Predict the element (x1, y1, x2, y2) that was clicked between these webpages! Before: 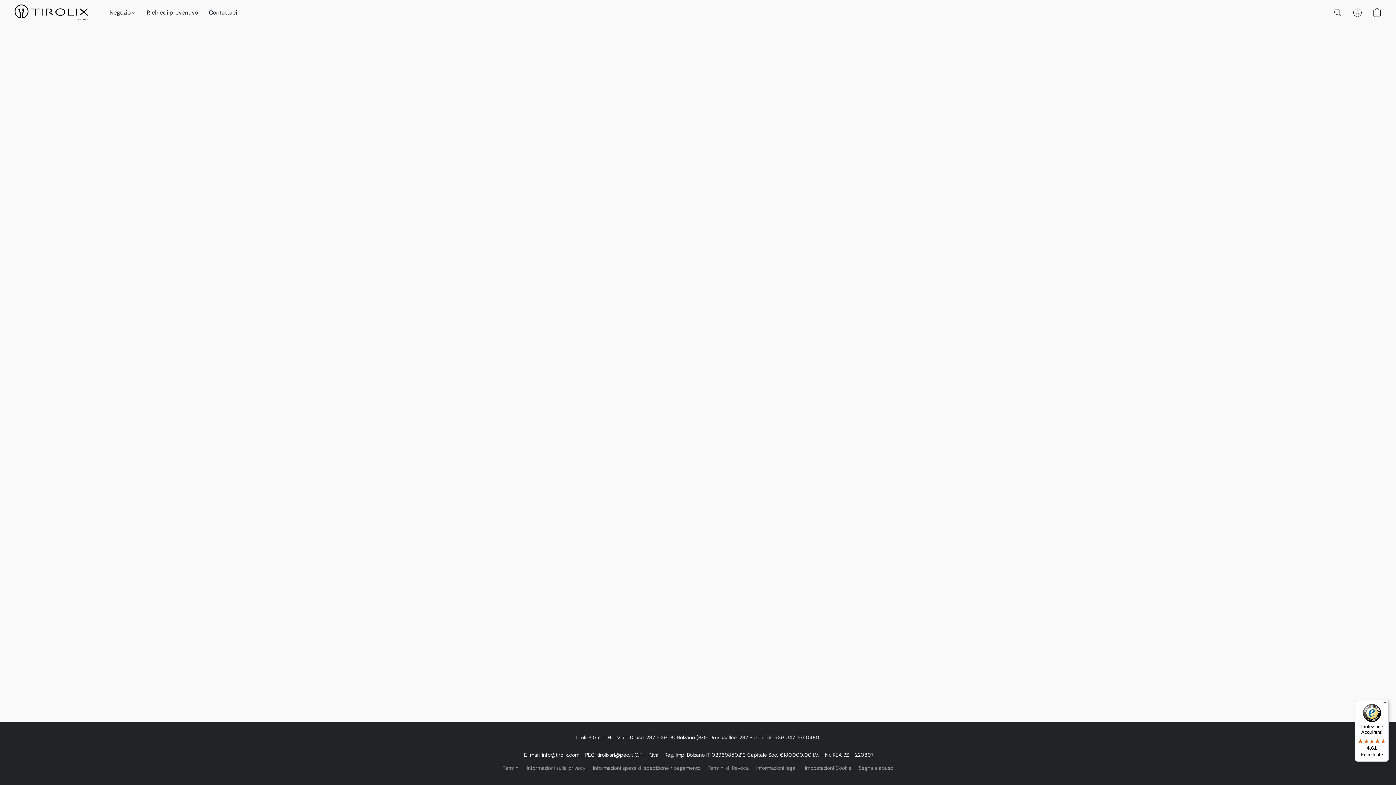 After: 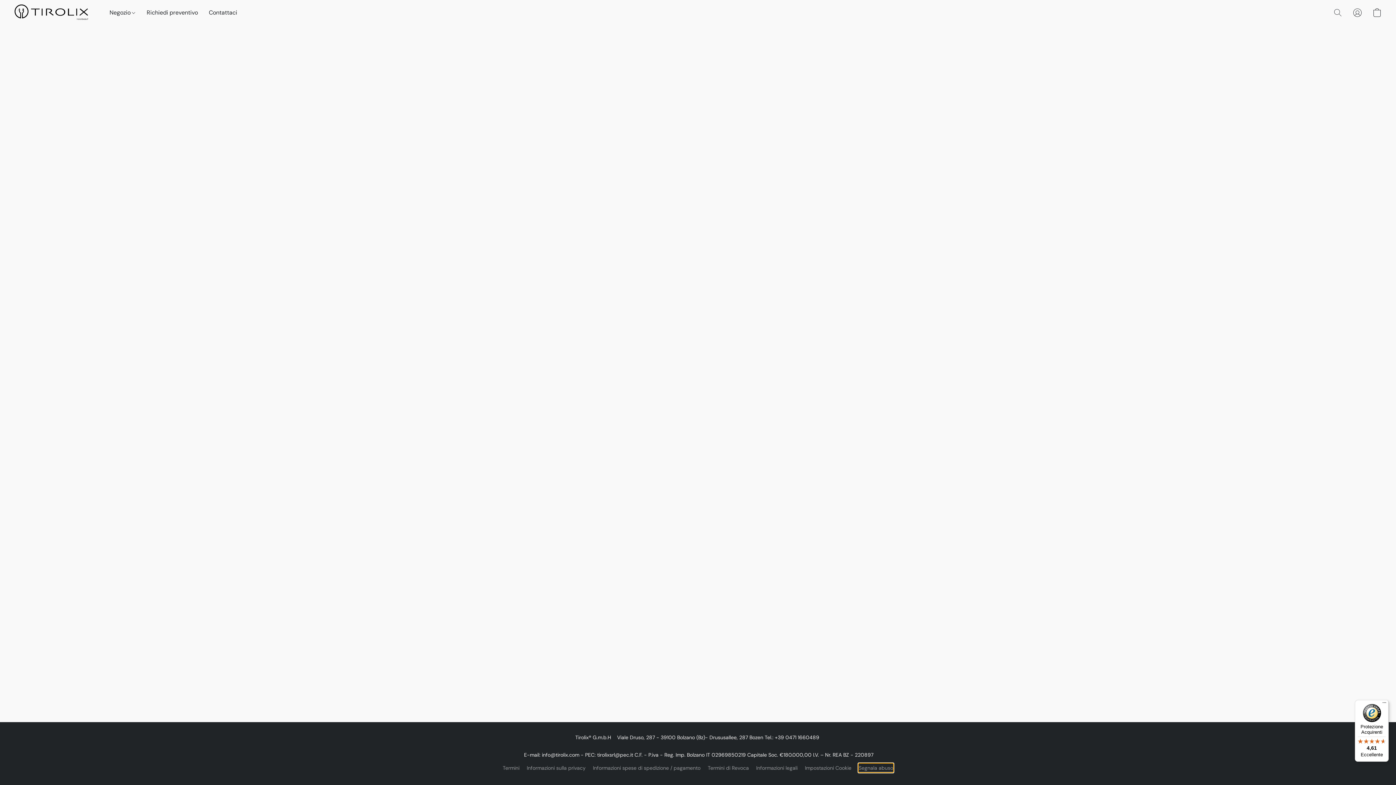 Action: label: Segnalare un abuso in una nuova scheda bbox: (858, 764, 893, 772)